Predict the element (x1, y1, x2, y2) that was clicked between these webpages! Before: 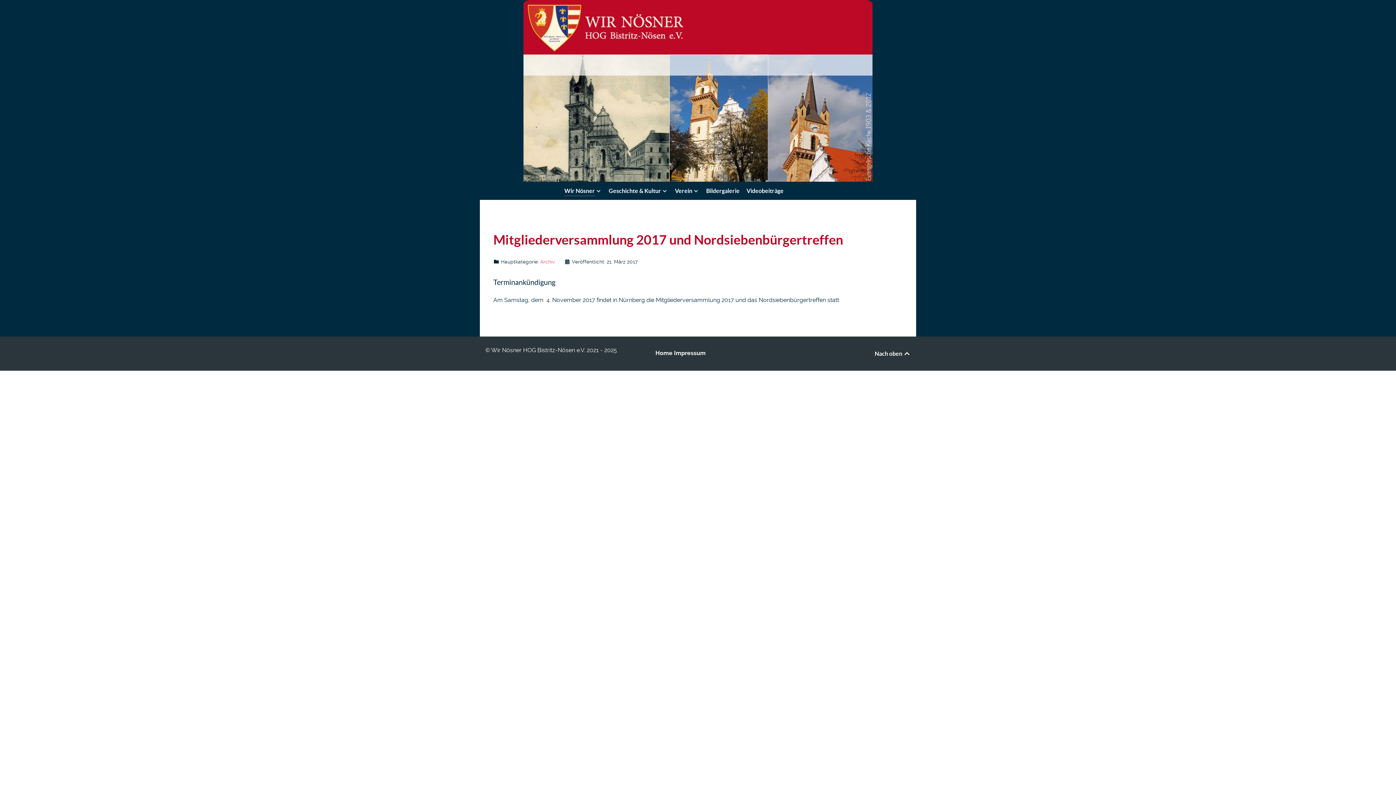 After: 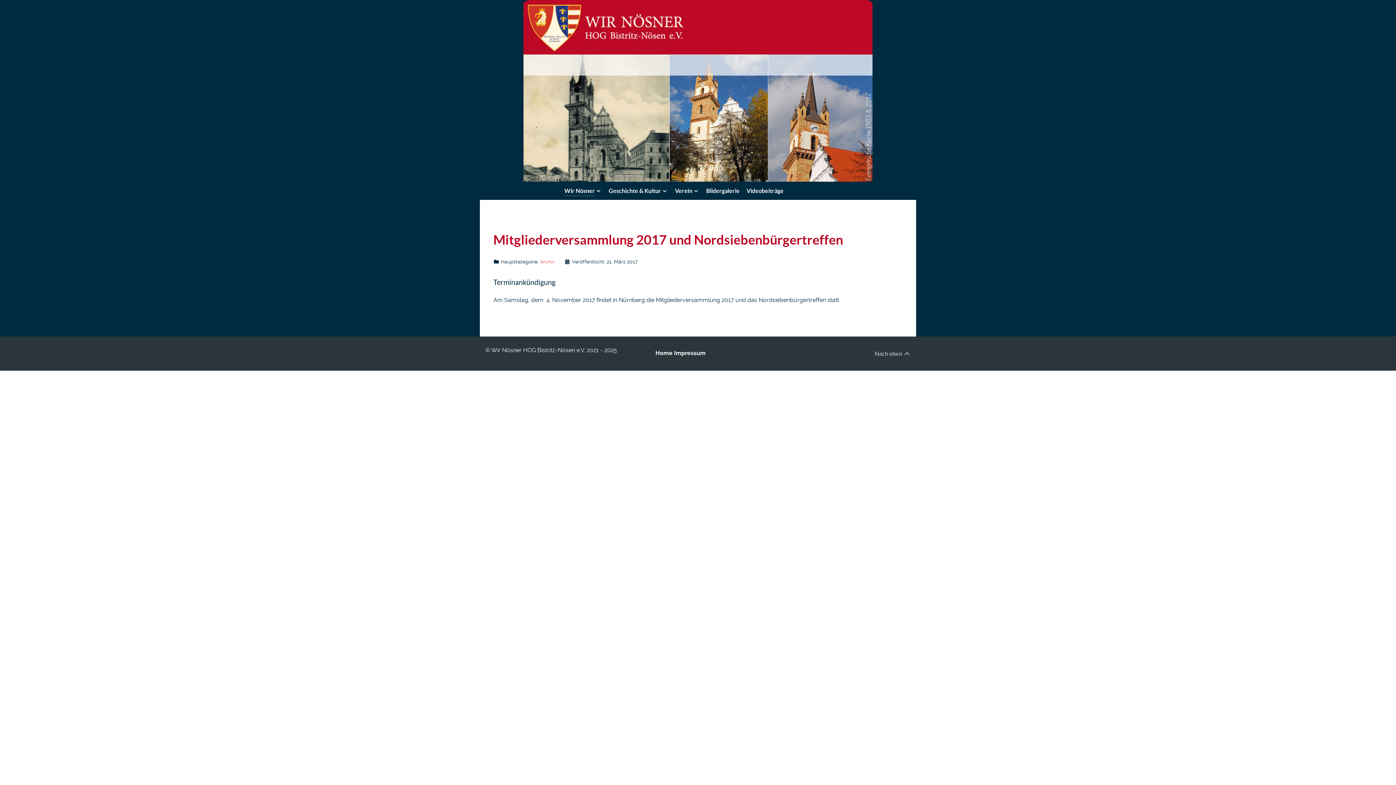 Action: label: Back to top bbox: (874, 350, 910, 357)